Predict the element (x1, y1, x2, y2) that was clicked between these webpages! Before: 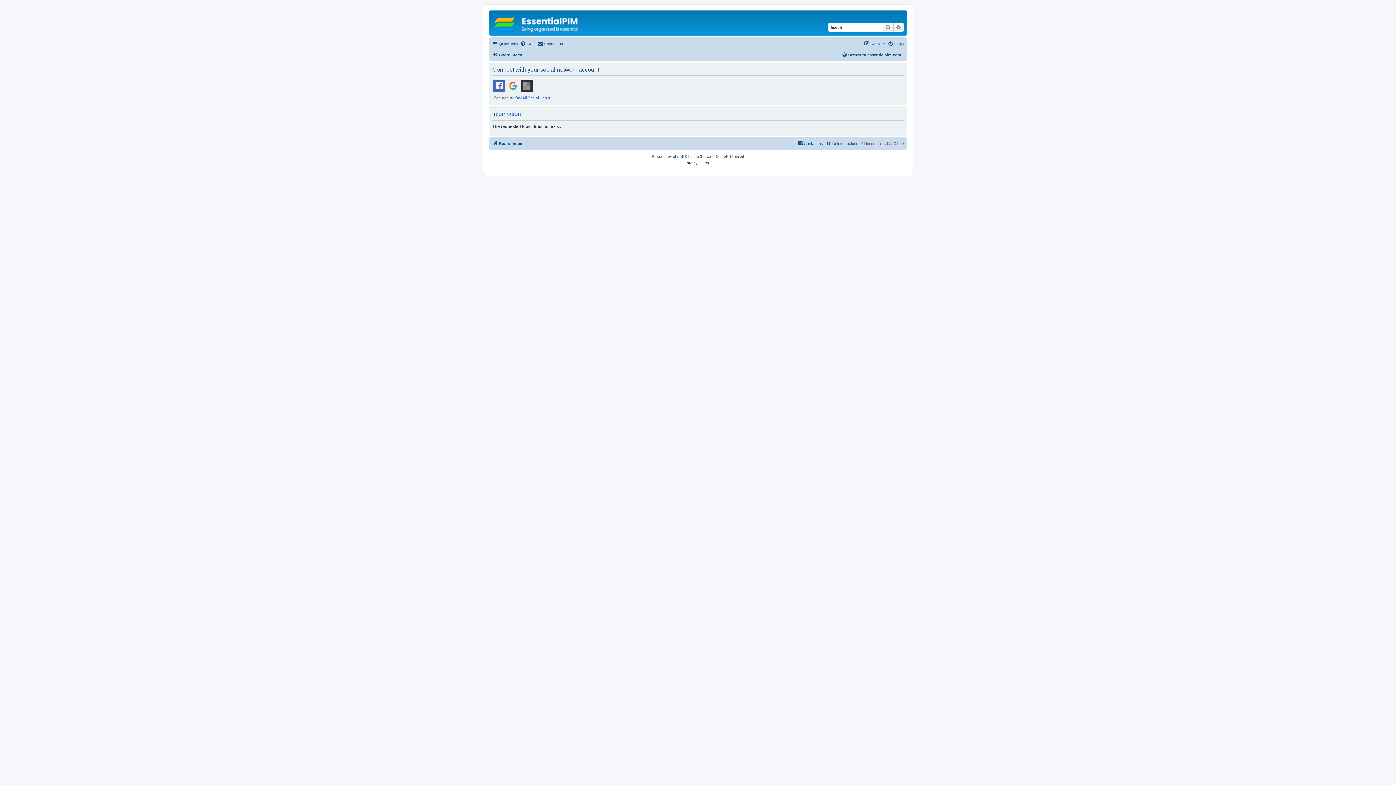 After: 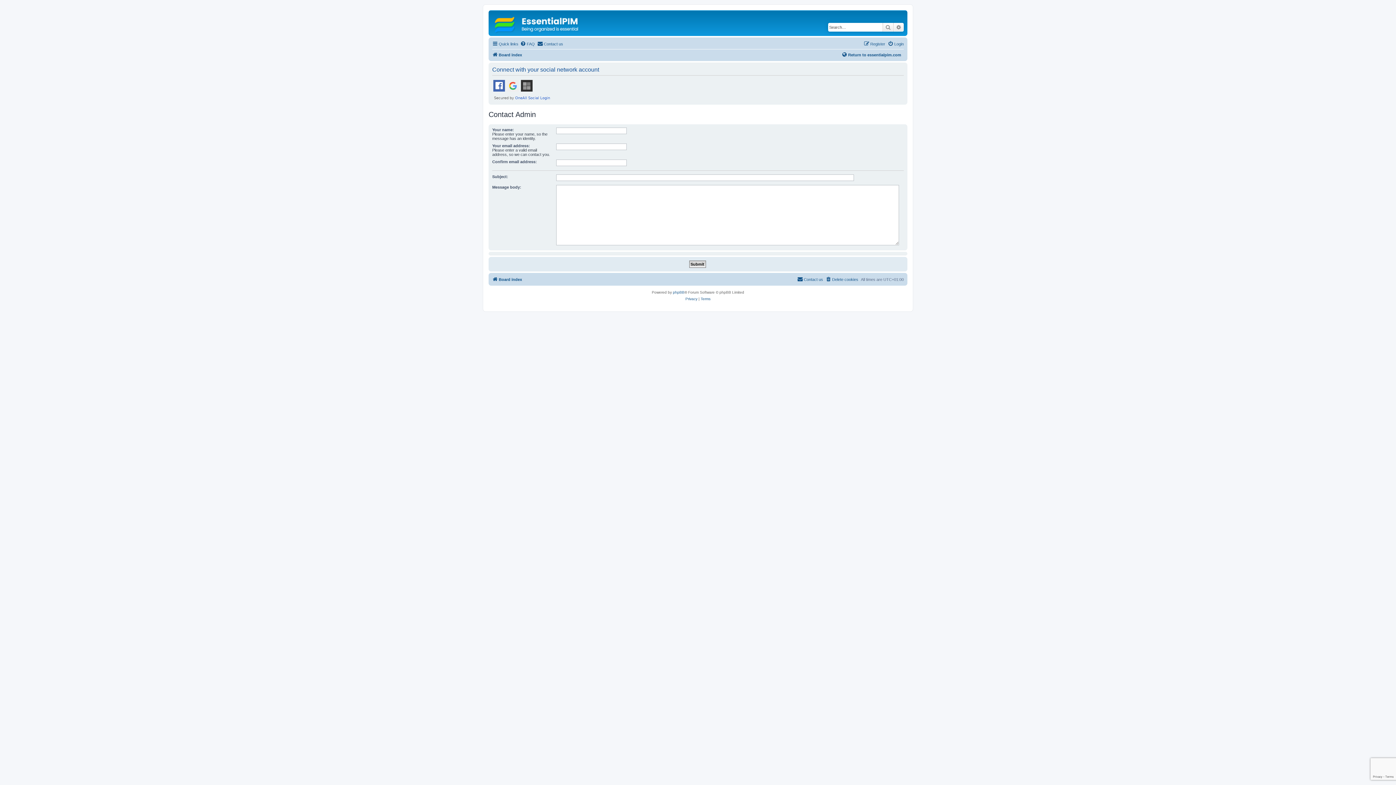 Action: bbox: (537, 39, 563, 48) label: Contact us